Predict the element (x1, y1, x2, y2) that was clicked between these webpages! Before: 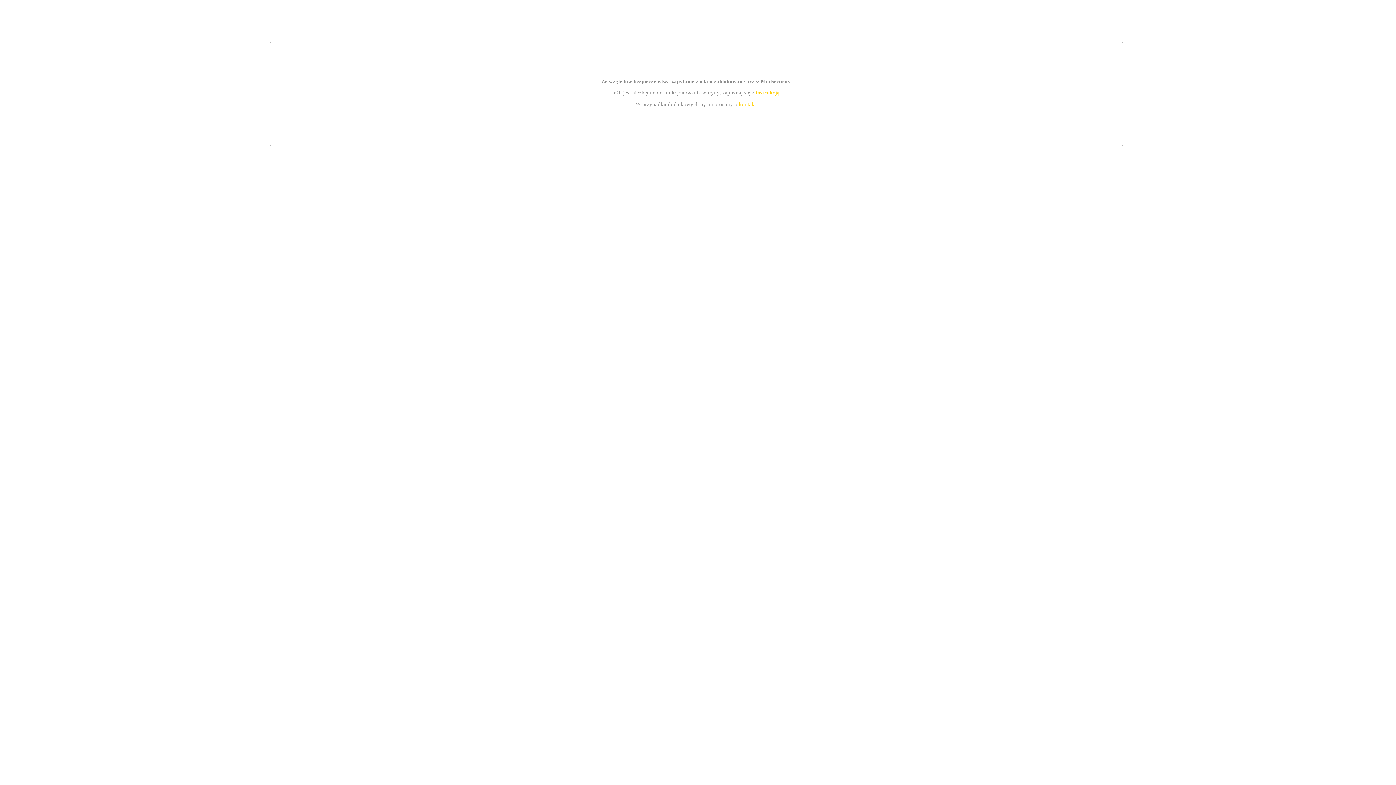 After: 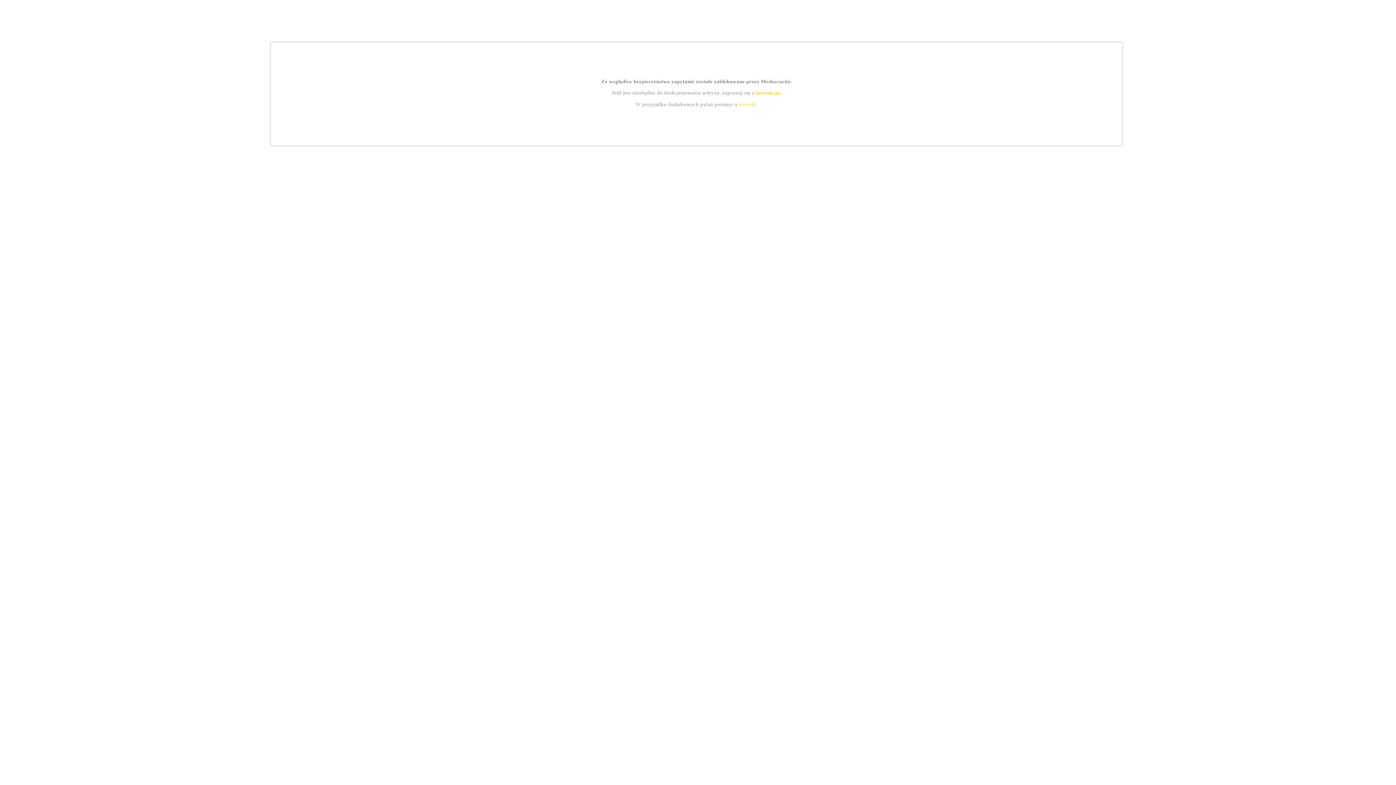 Action: bbox: (739, 101, 756, 107) label: kontakt